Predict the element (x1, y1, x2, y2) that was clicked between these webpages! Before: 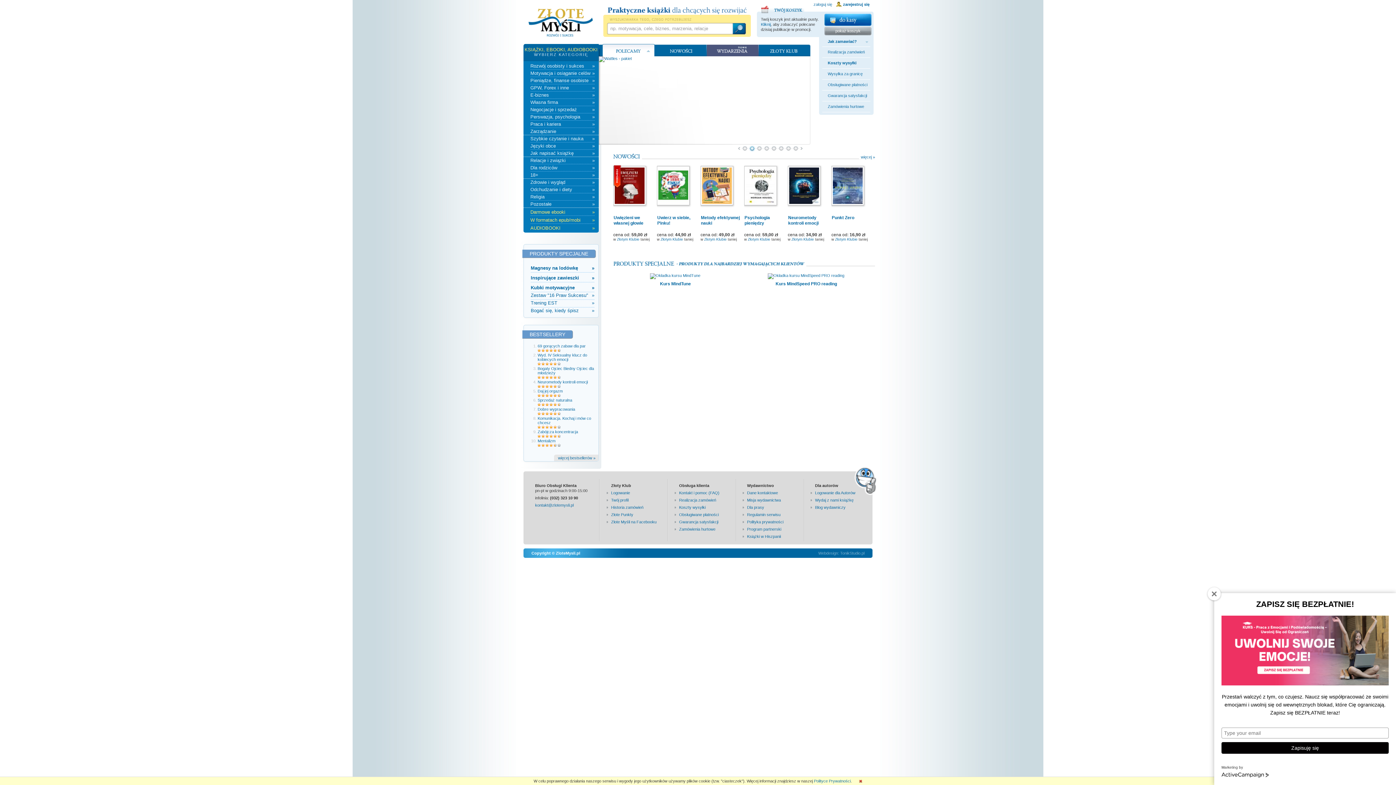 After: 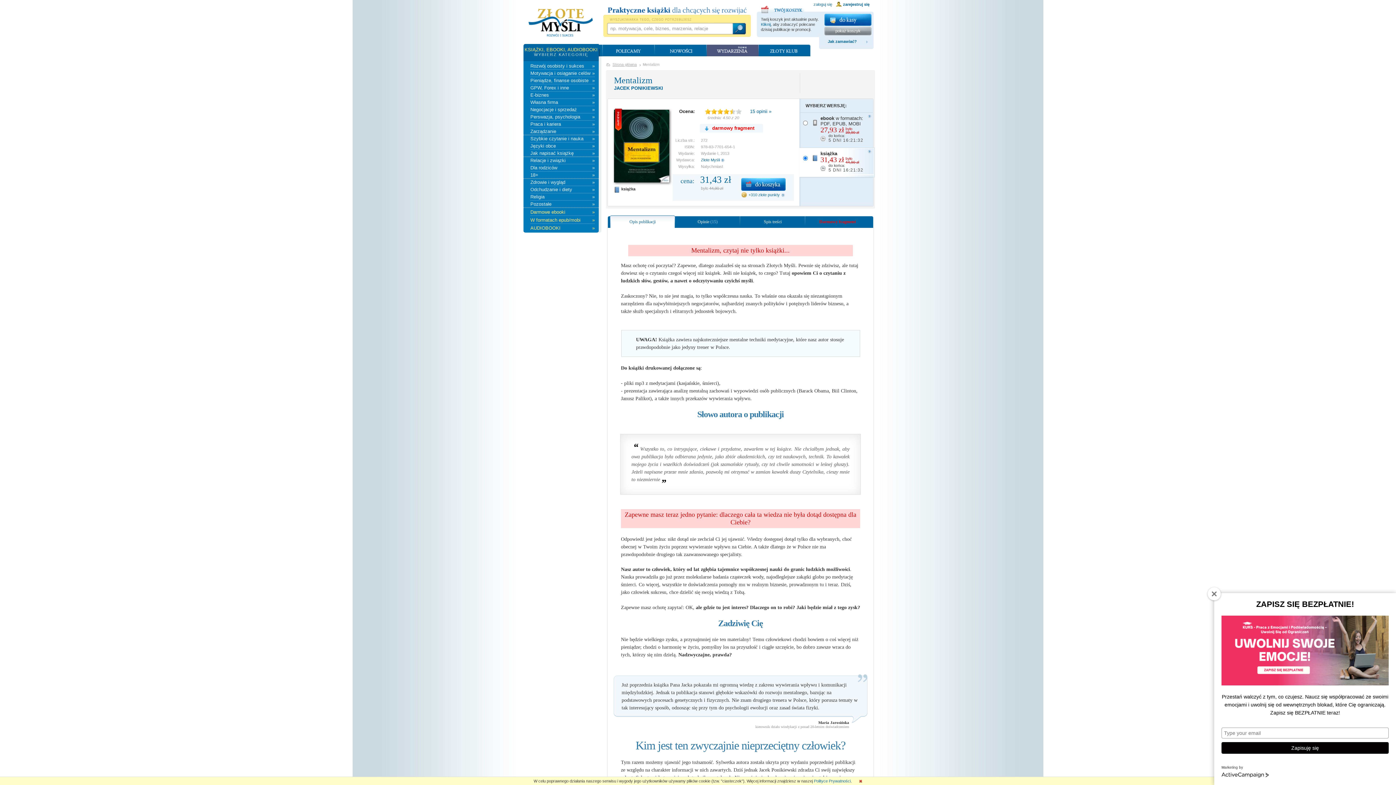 Action: bbox: (537, 438, 596, 443) label: Mentalizm